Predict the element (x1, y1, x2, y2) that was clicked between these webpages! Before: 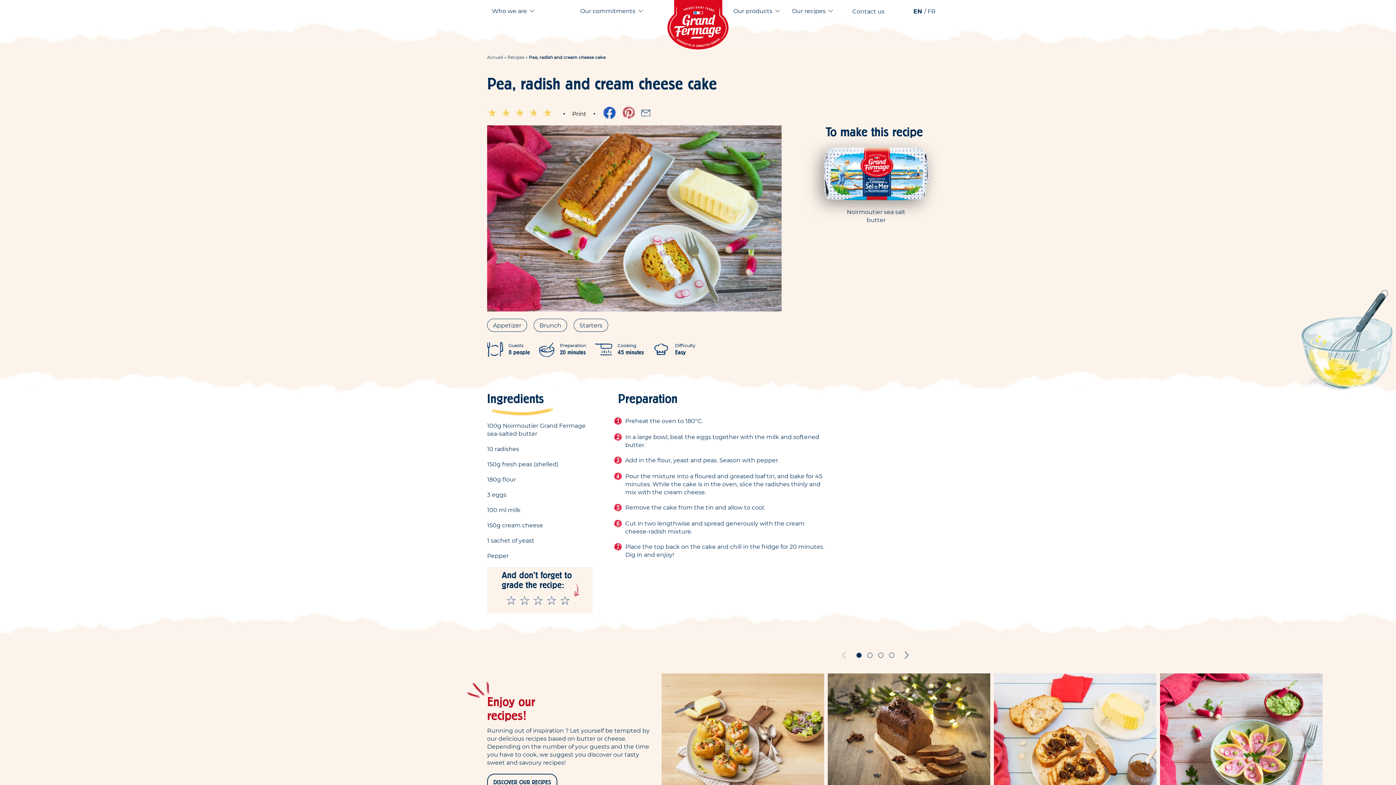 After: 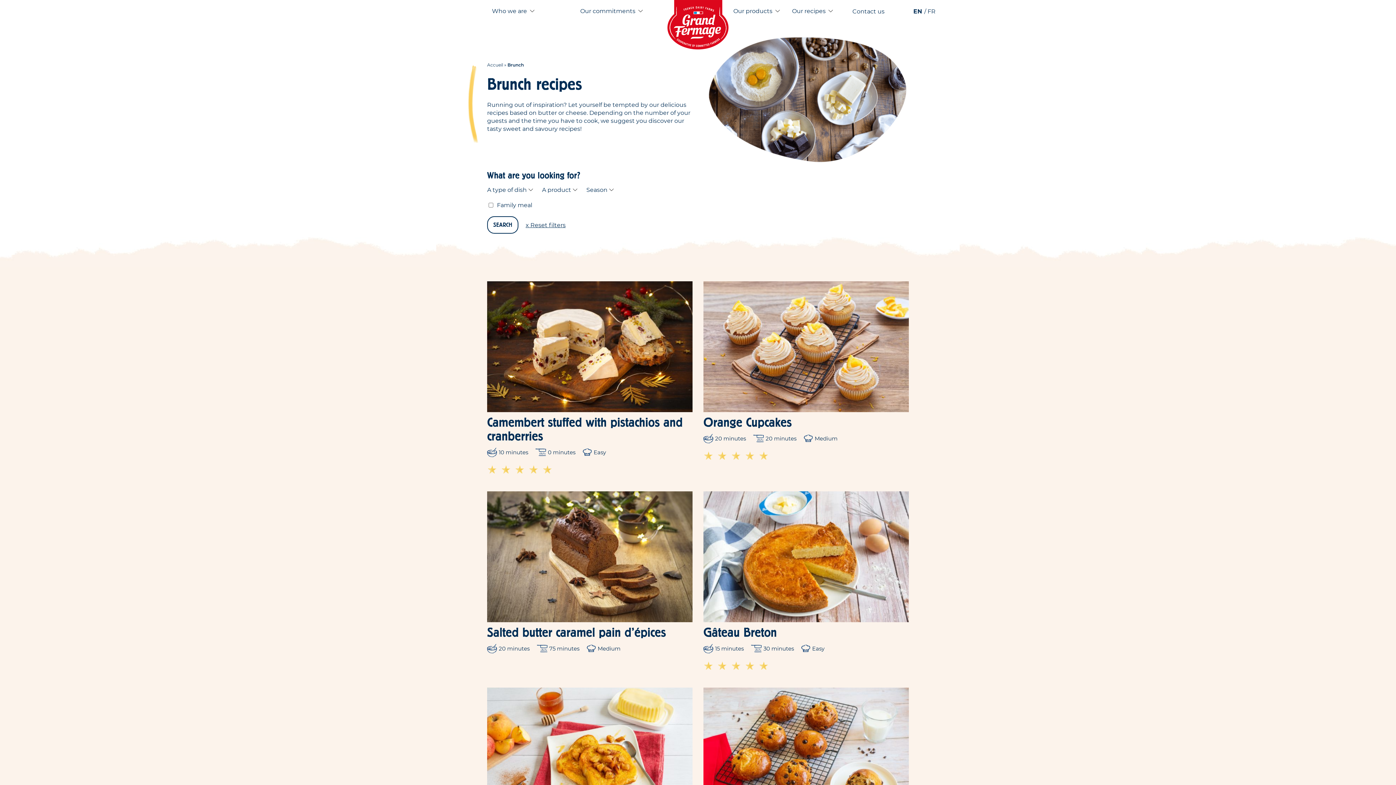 Action: bbox: (533, 319, 567, 332) label: Brunch